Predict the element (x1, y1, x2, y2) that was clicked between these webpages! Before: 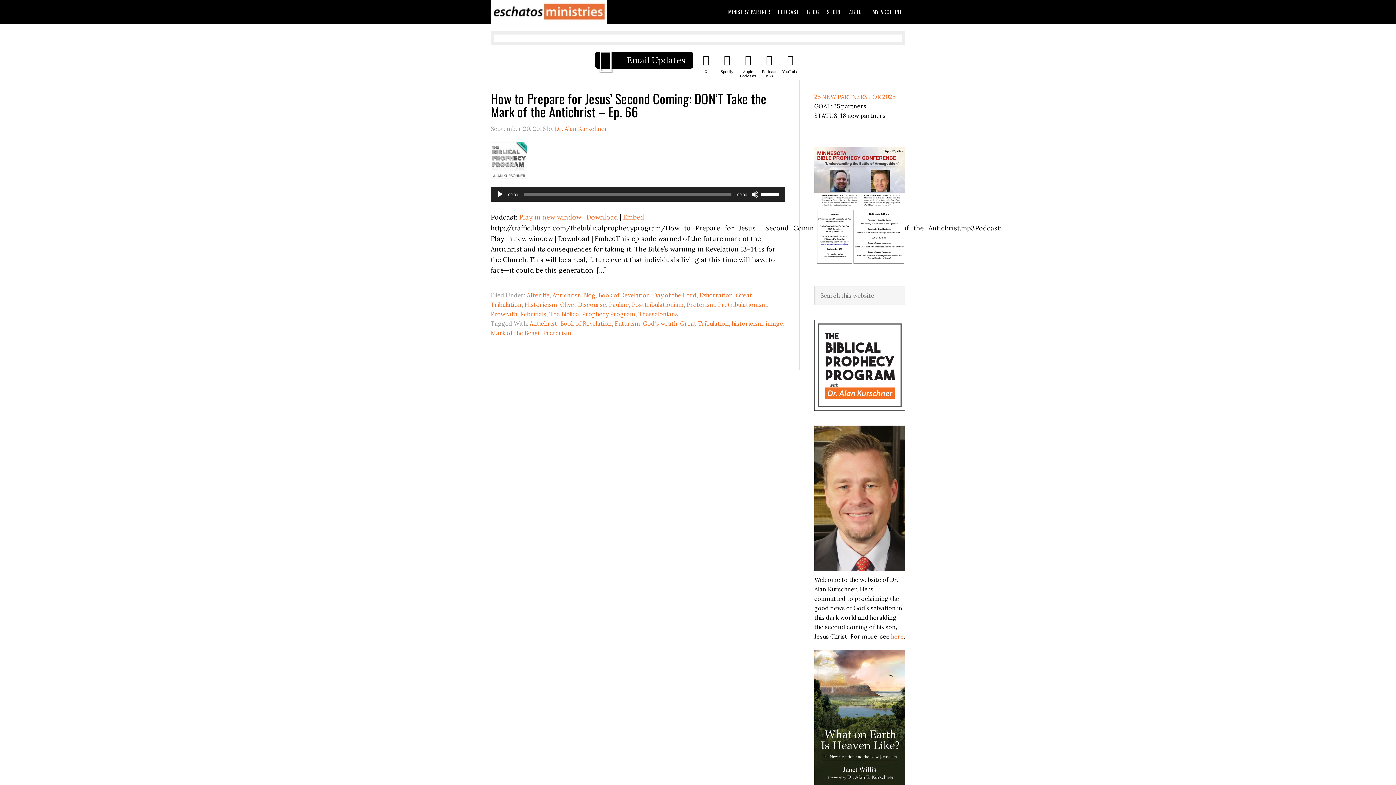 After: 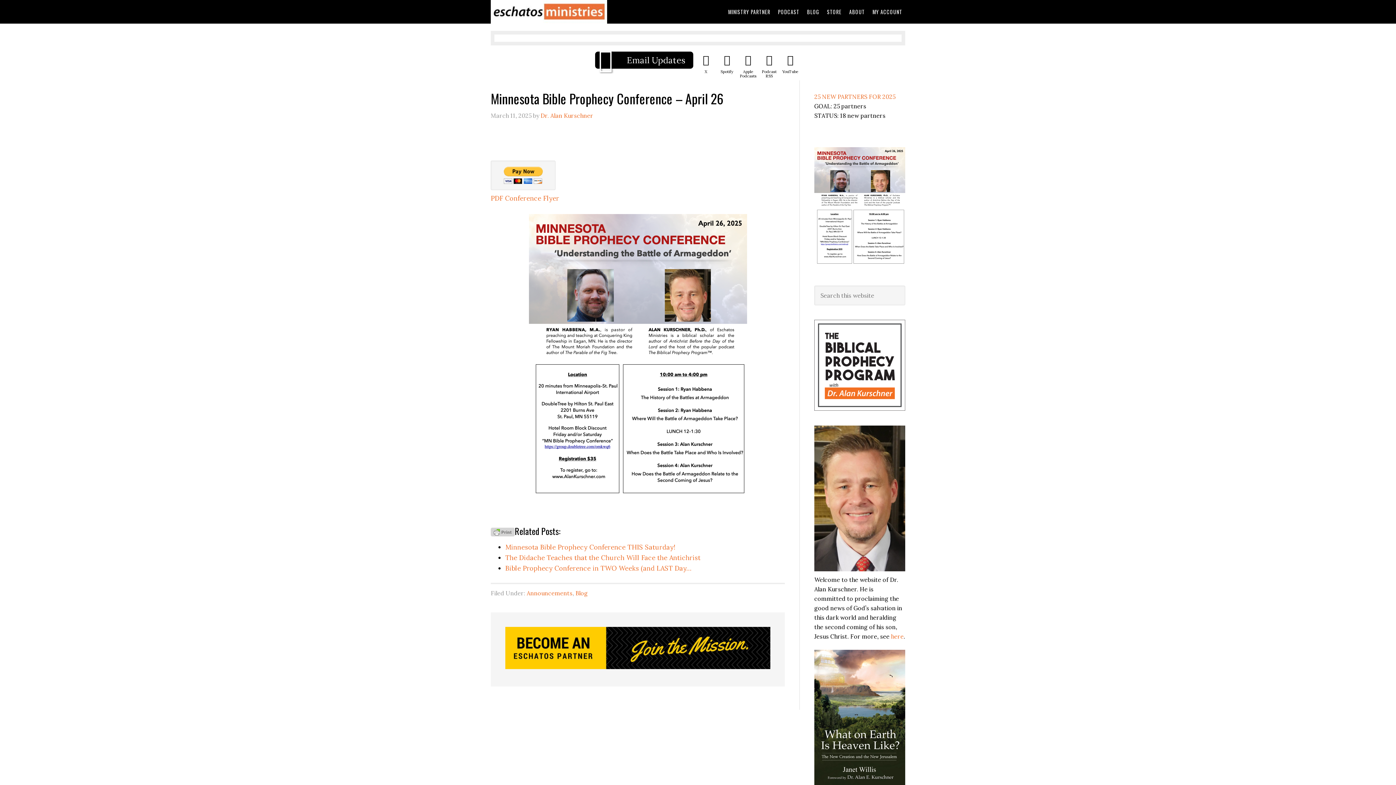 Action: bbox: (814, 262, 905, 270)